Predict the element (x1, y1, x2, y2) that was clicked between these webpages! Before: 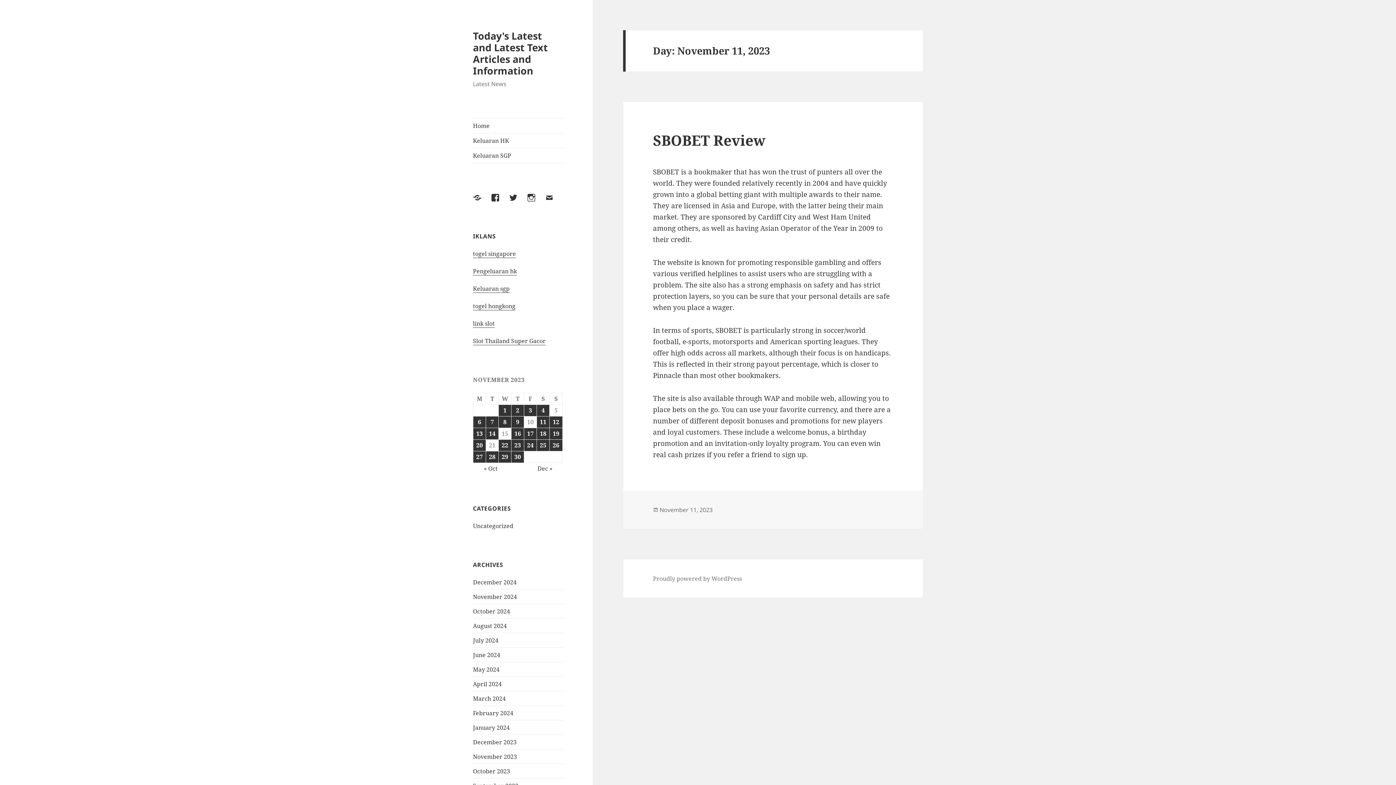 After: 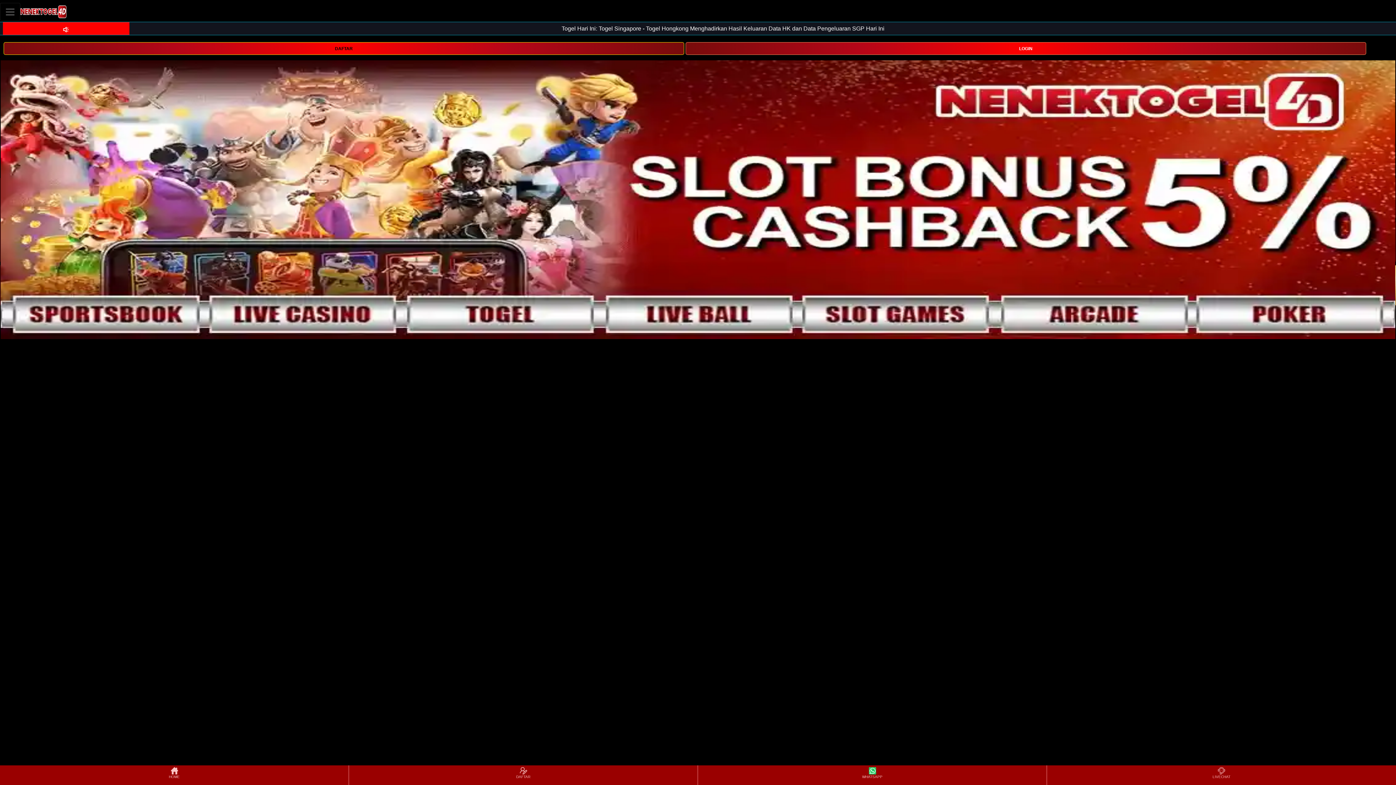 Action: bbox: (473, 133, 563, 148) label: Keluaran HK